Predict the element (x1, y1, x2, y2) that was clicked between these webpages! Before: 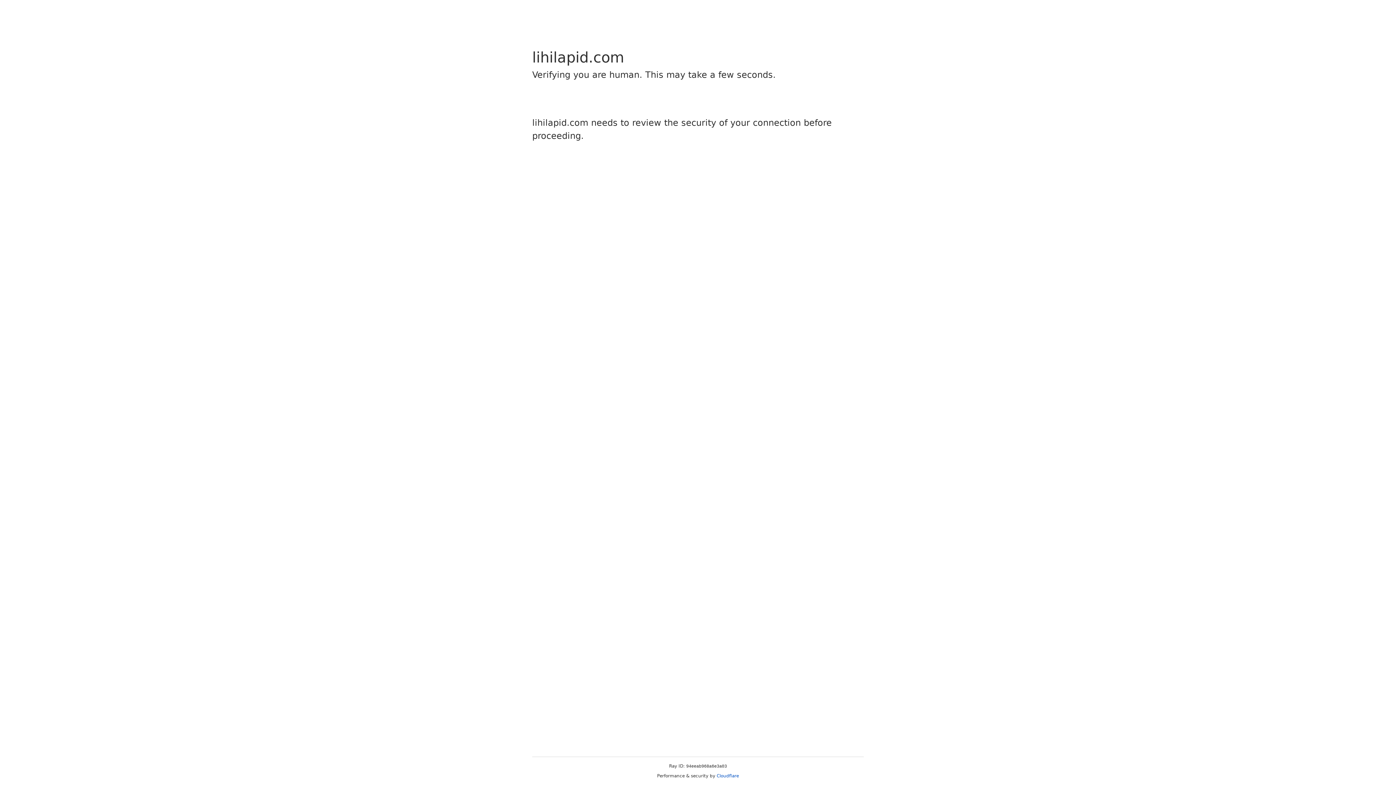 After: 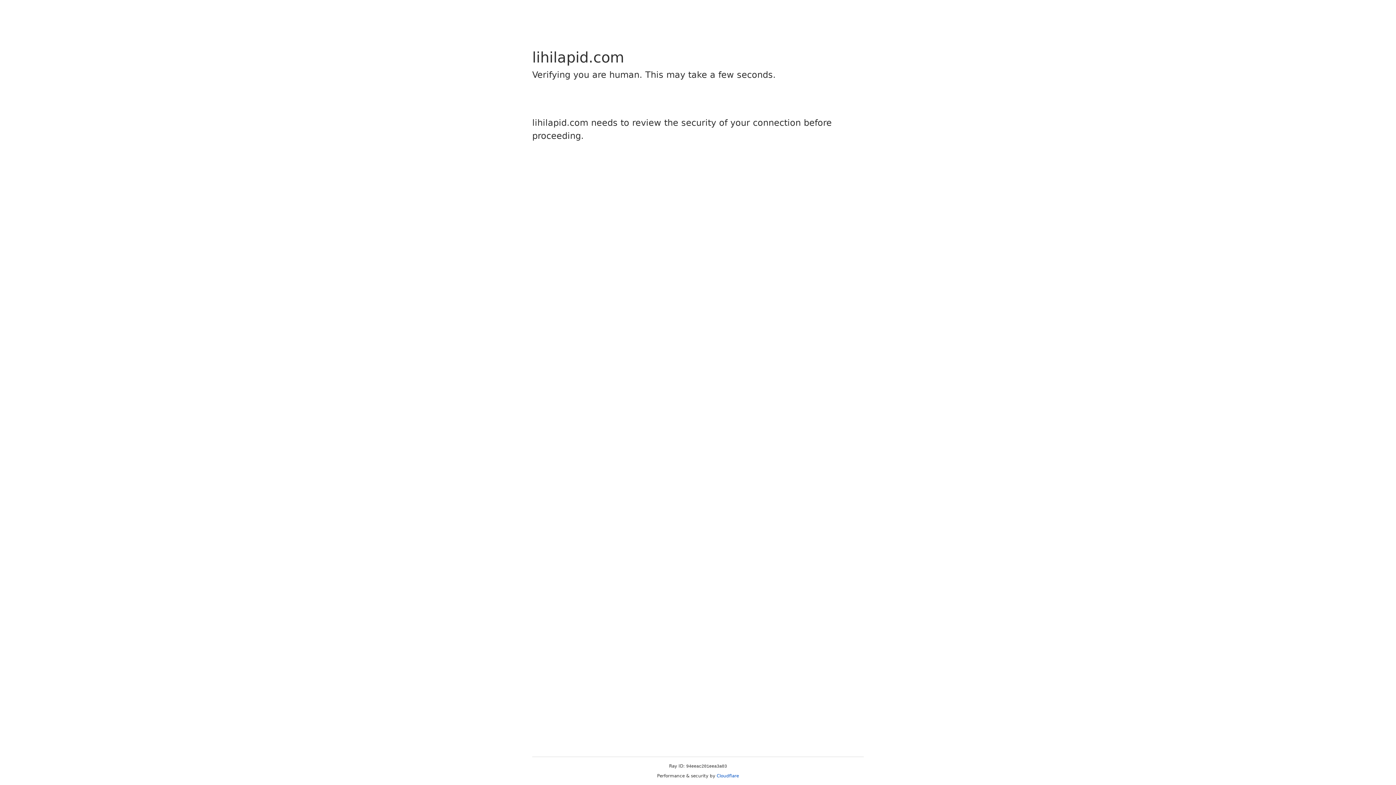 Action: label: Cloudflare bbox: (716, 773, 739, 778)